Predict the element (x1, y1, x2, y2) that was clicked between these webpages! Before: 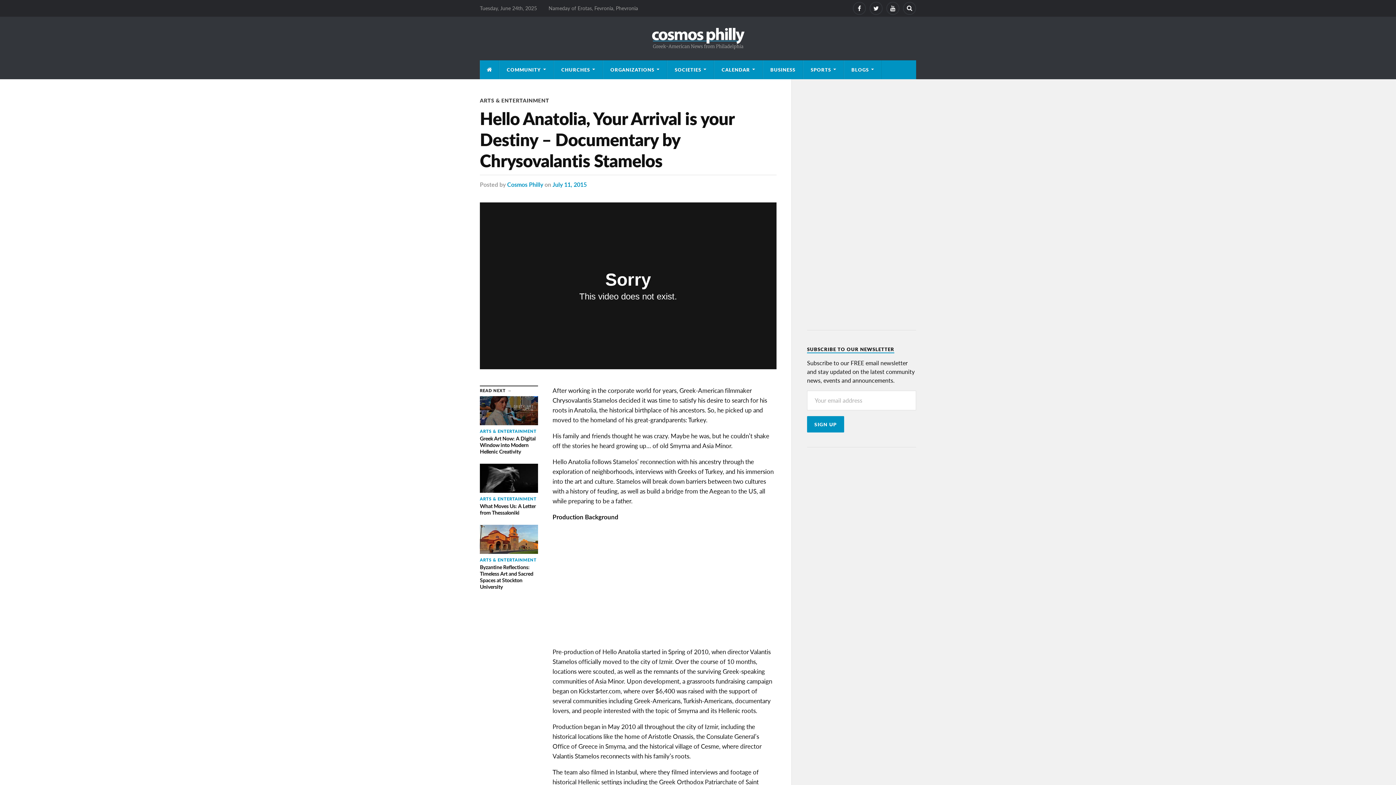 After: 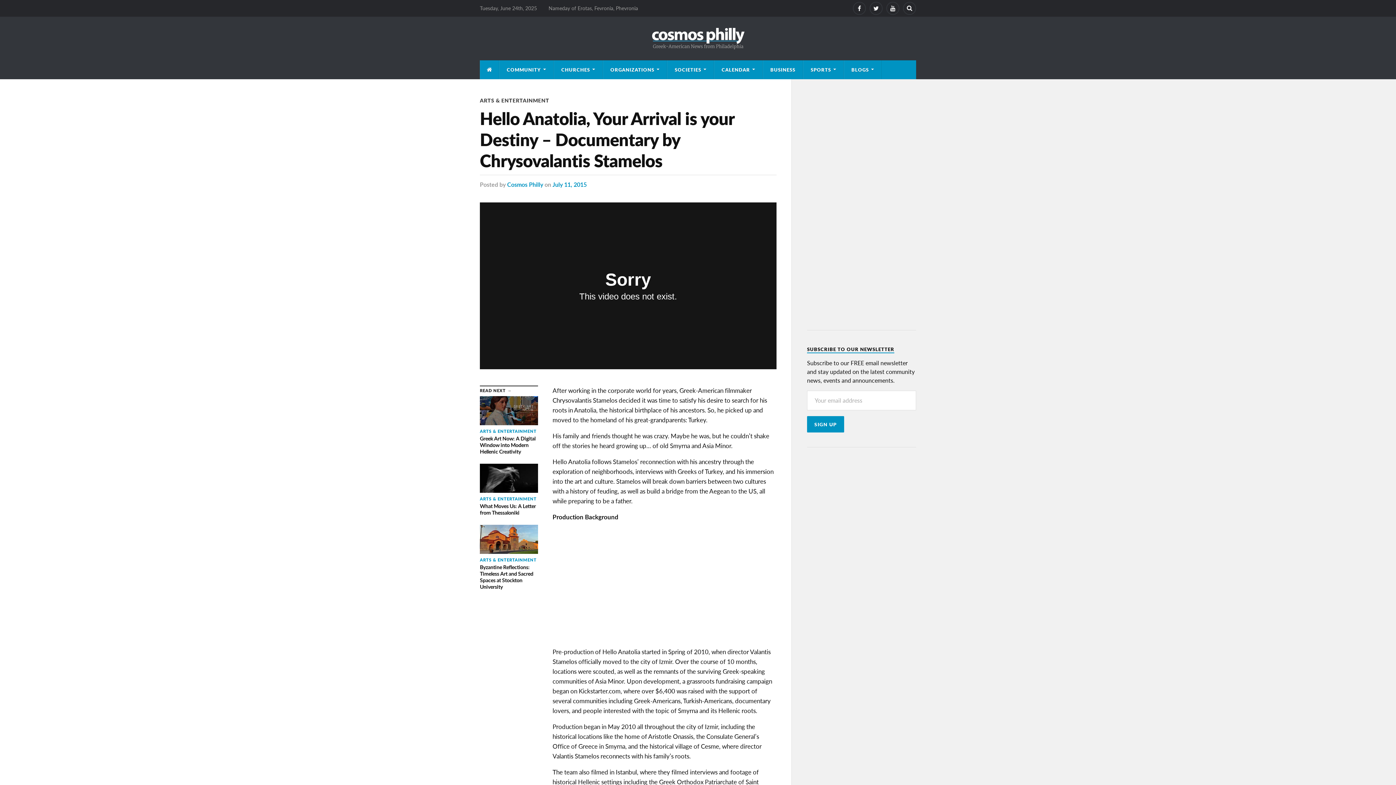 Action: label: July 11, 2015 bbox: (552, 180, 586, 188)